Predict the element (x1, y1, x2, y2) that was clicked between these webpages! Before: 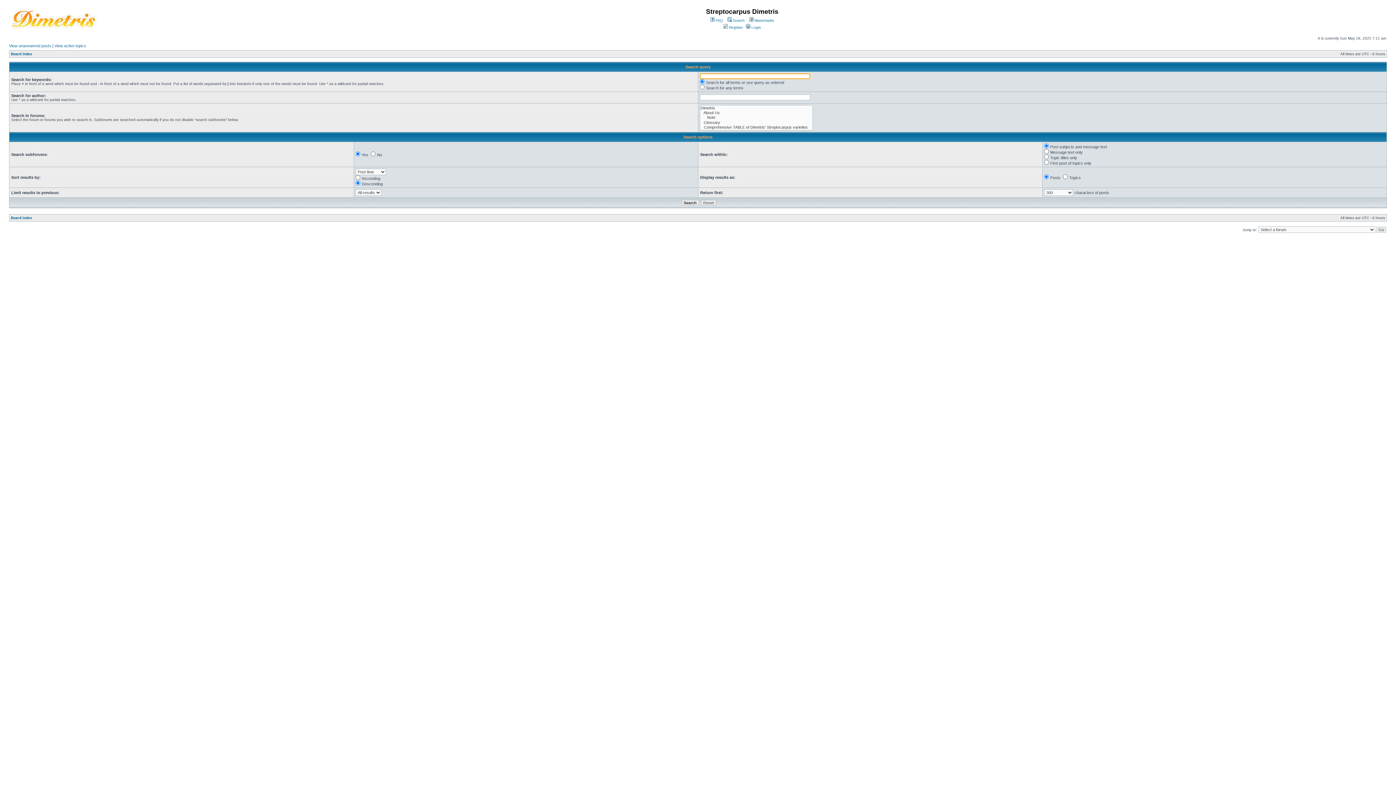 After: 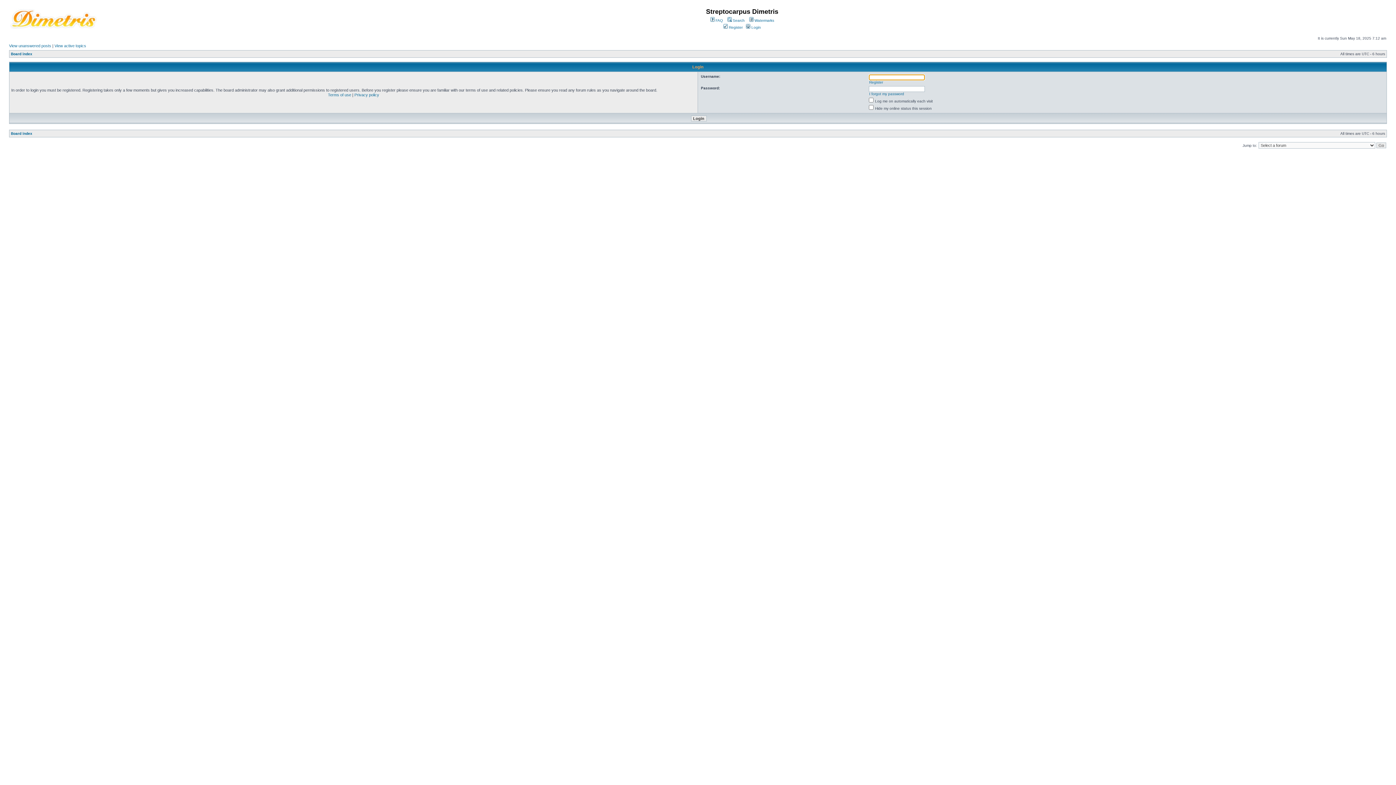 Action: label:  Watermarks bbox: (749, 18, 774, 22)